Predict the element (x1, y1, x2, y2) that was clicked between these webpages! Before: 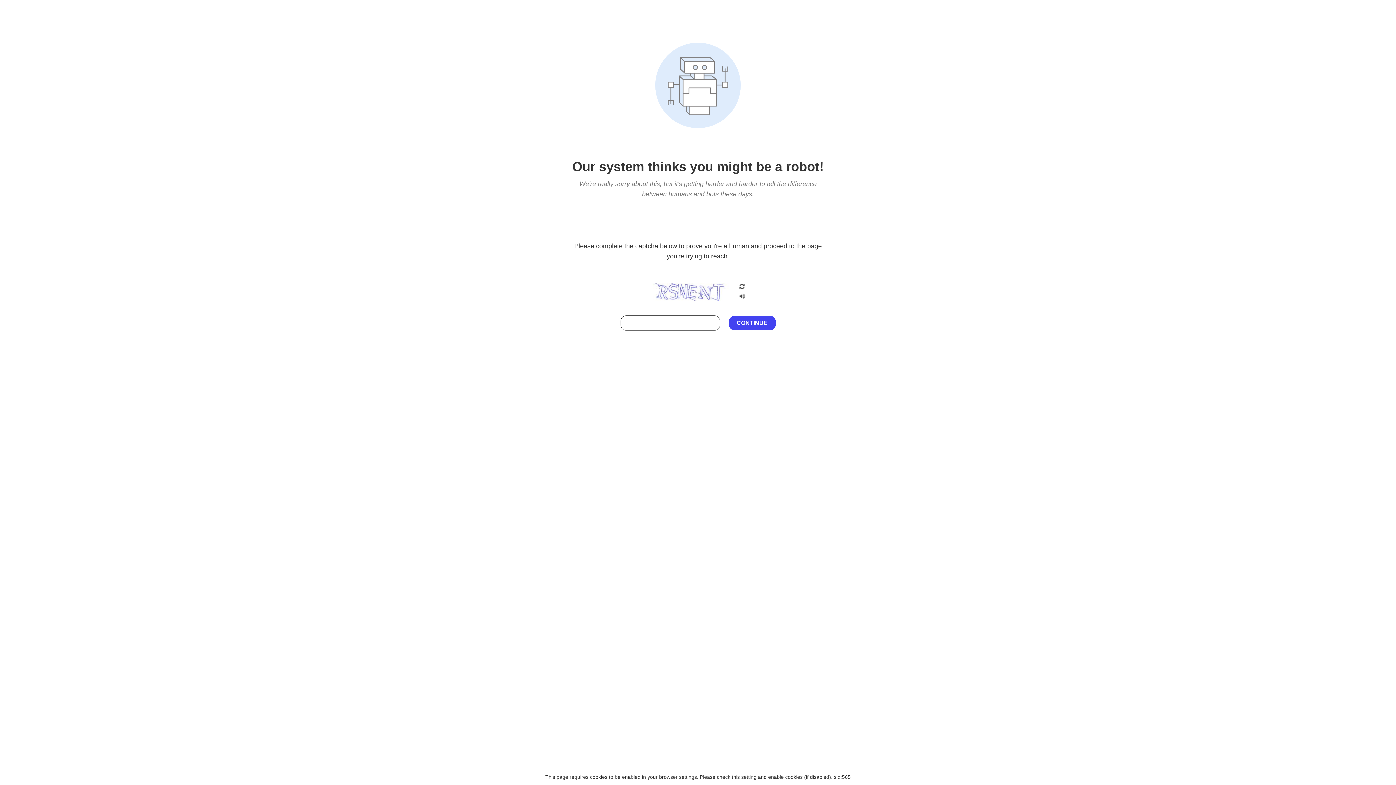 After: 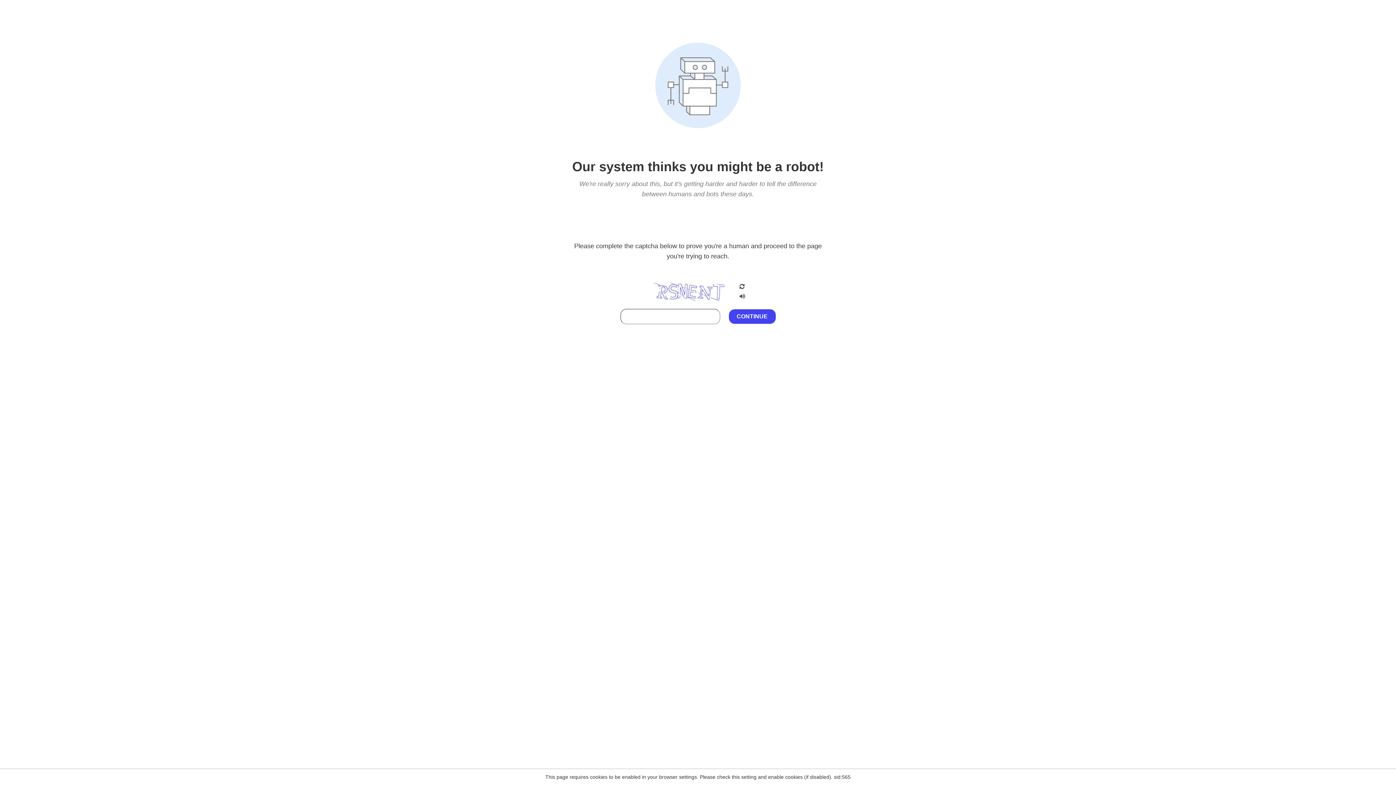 Action: bbox: (738, 212, 746, 219)